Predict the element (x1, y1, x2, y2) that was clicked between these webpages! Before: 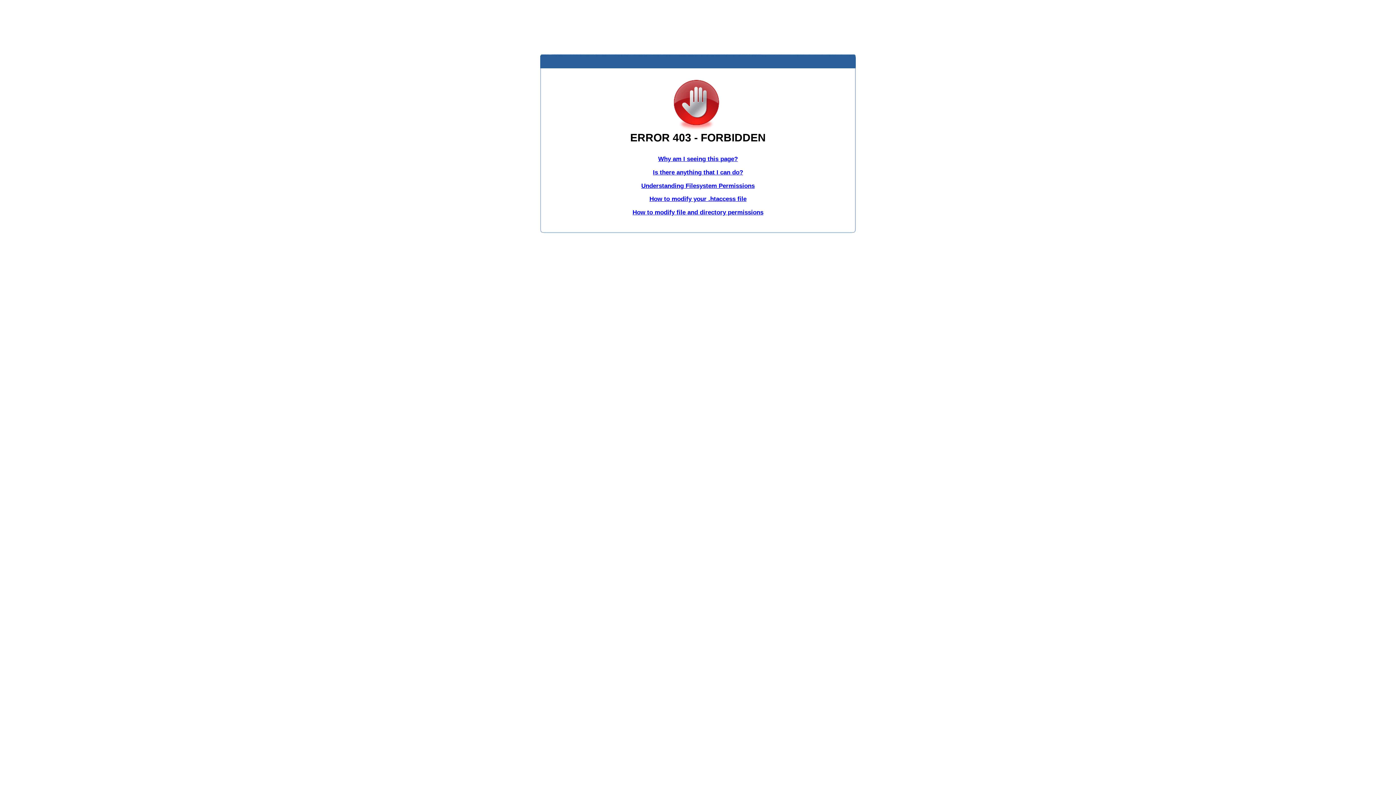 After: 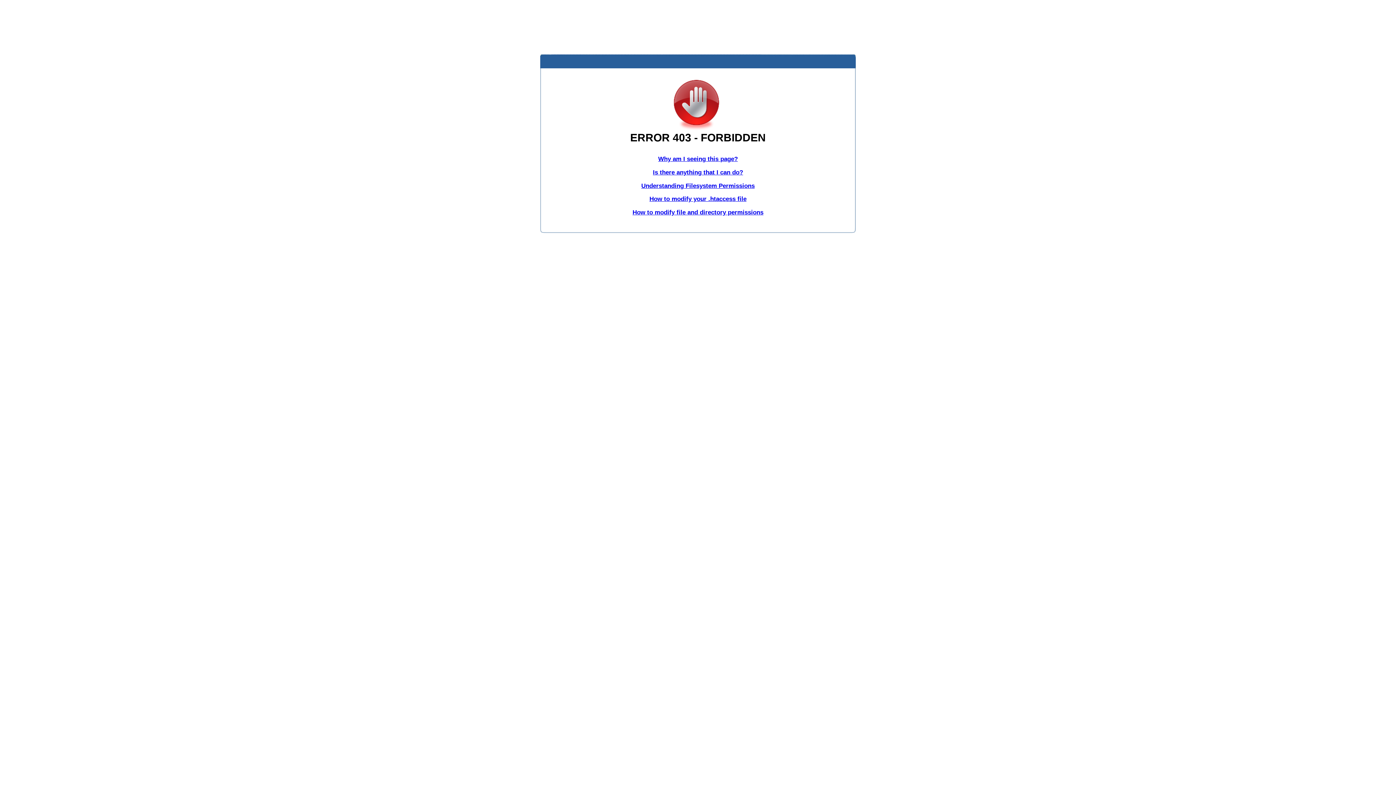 Action: label: Understanding Filesystem Permissions bbox: (641, 182, 754, 189)